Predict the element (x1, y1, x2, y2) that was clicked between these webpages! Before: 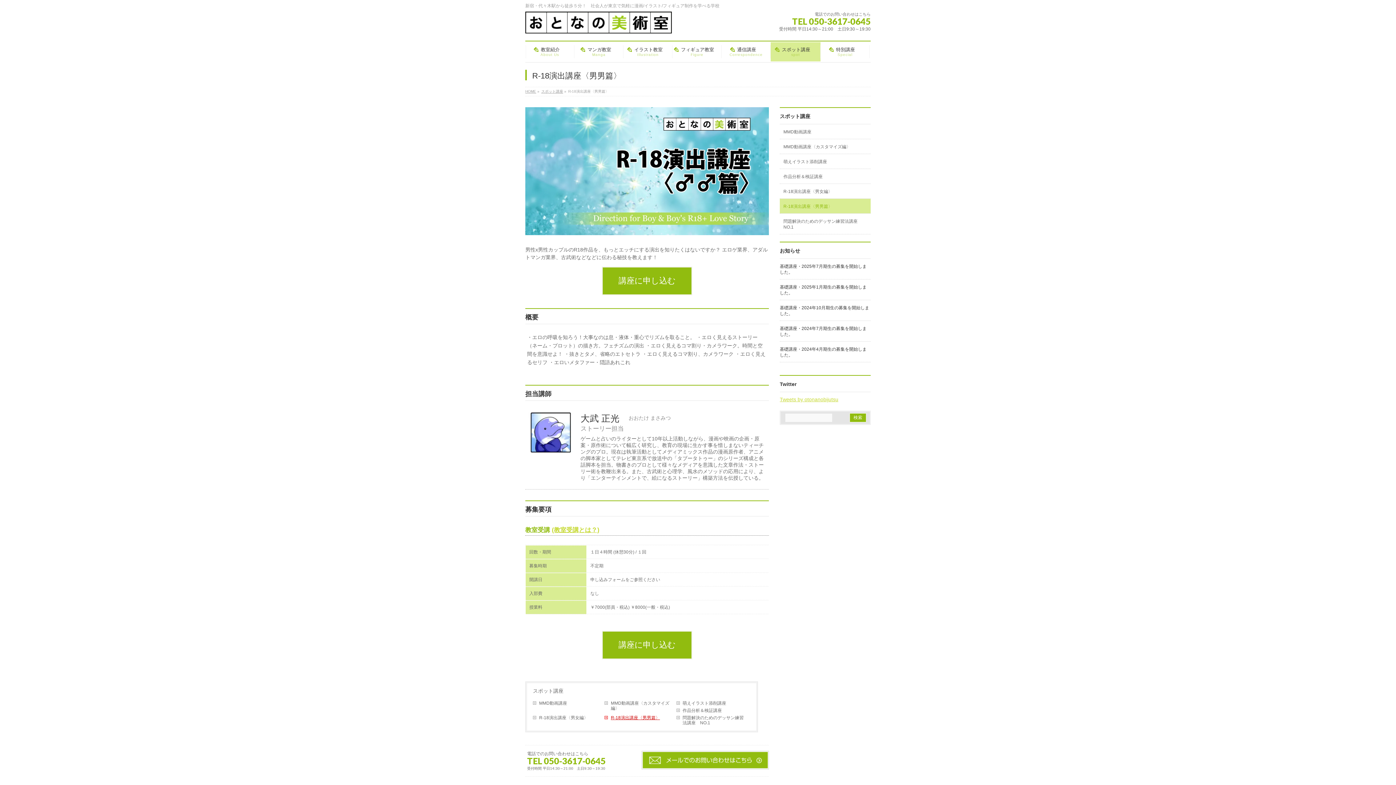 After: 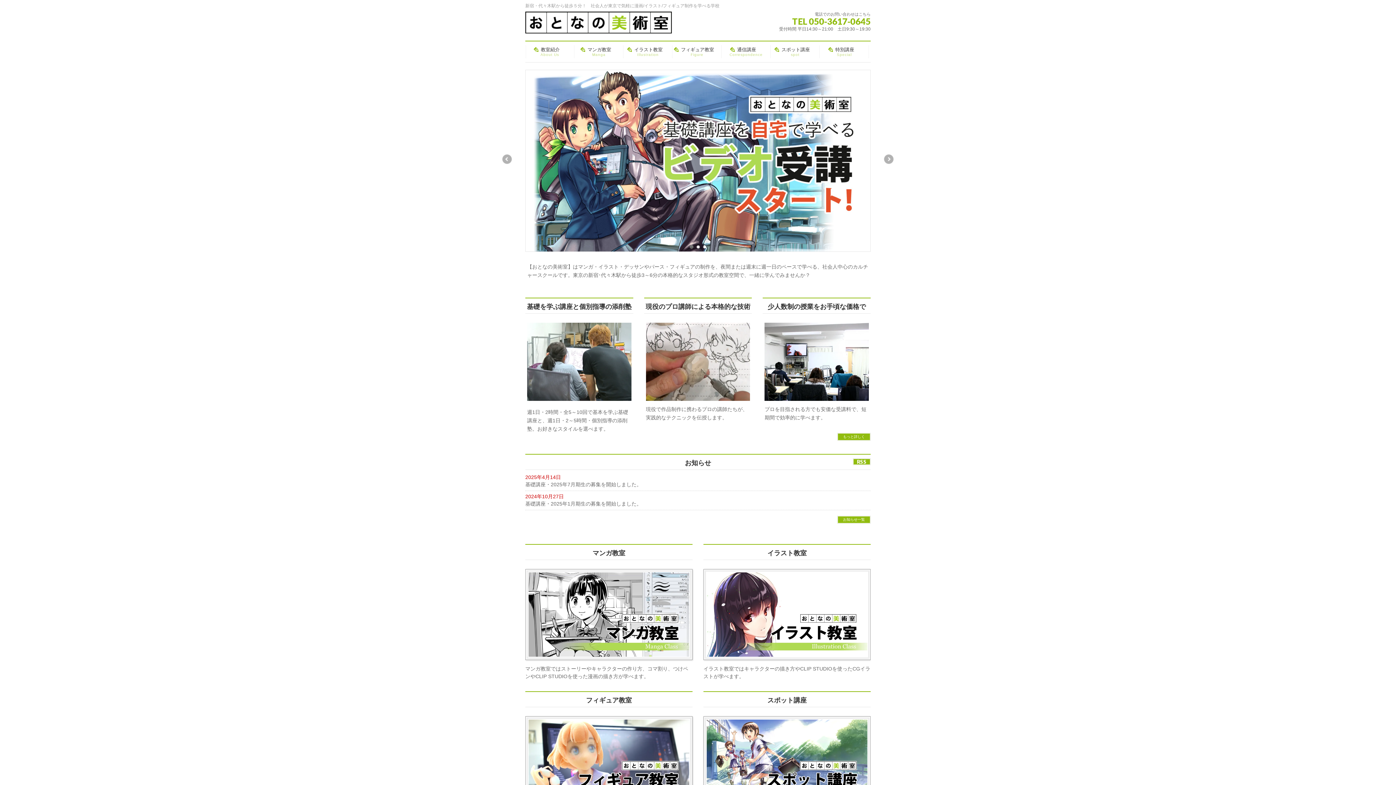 Action: bbox: (525, 20, 671, 30)